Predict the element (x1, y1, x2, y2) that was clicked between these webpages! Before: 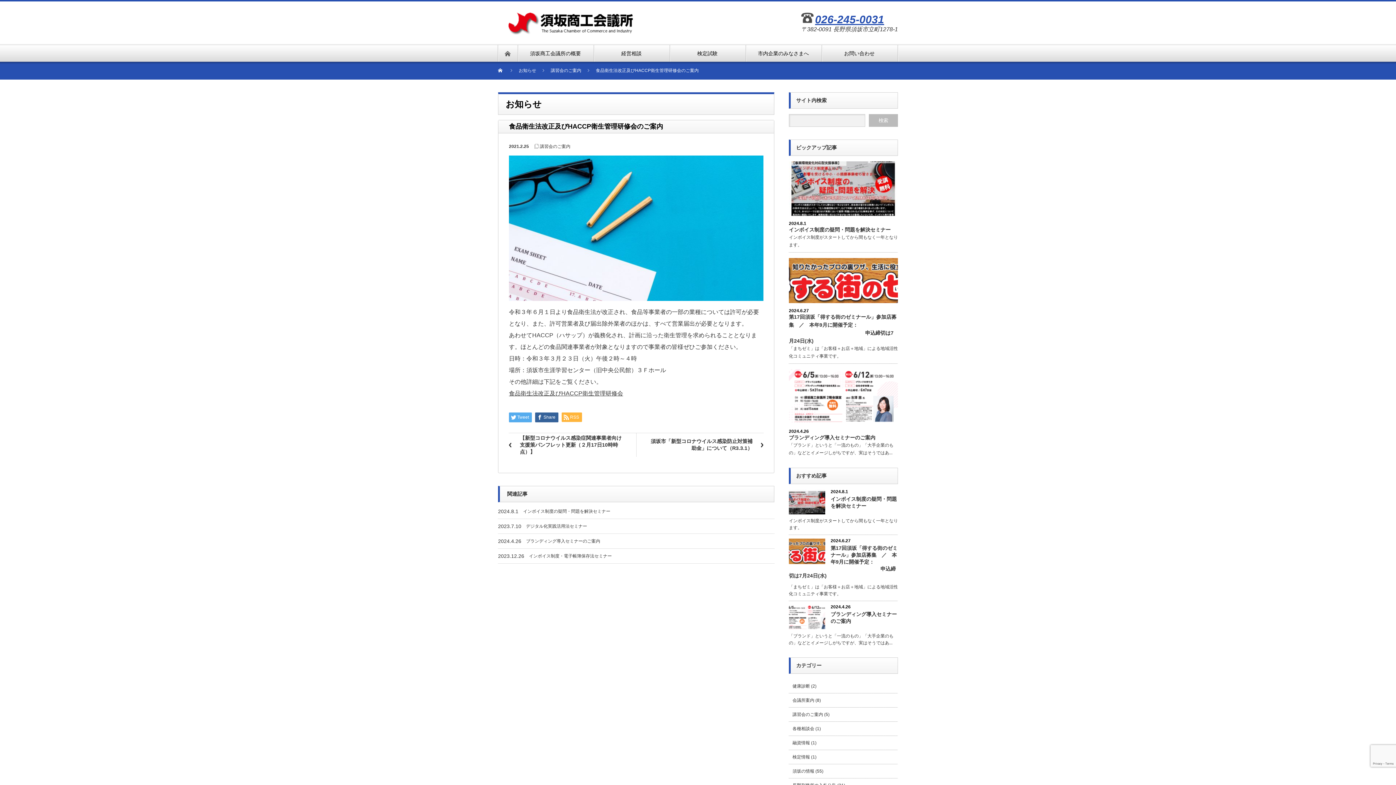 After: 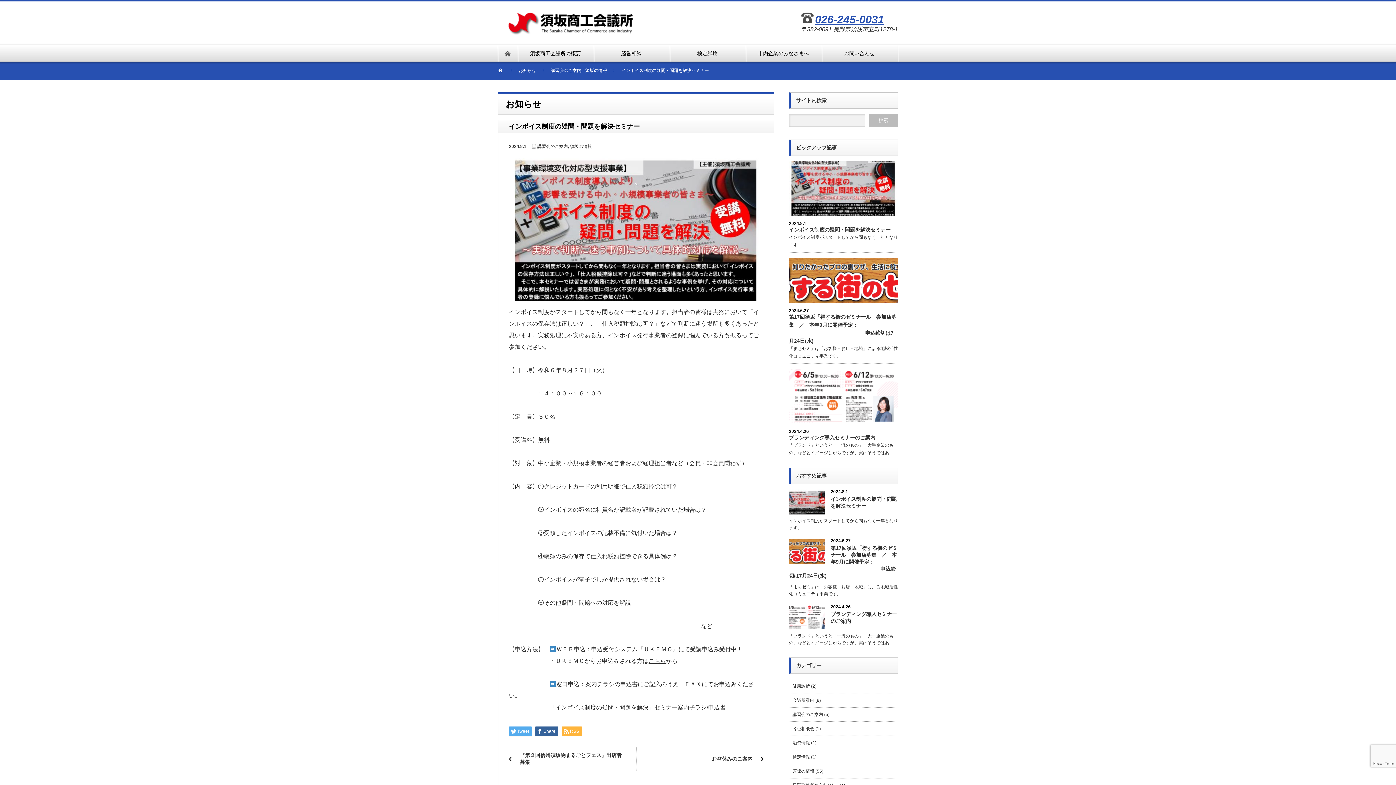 Action: bbox: (789, 496, 898, 511) label: インボイス制度の疑問・問題を解決セミナー